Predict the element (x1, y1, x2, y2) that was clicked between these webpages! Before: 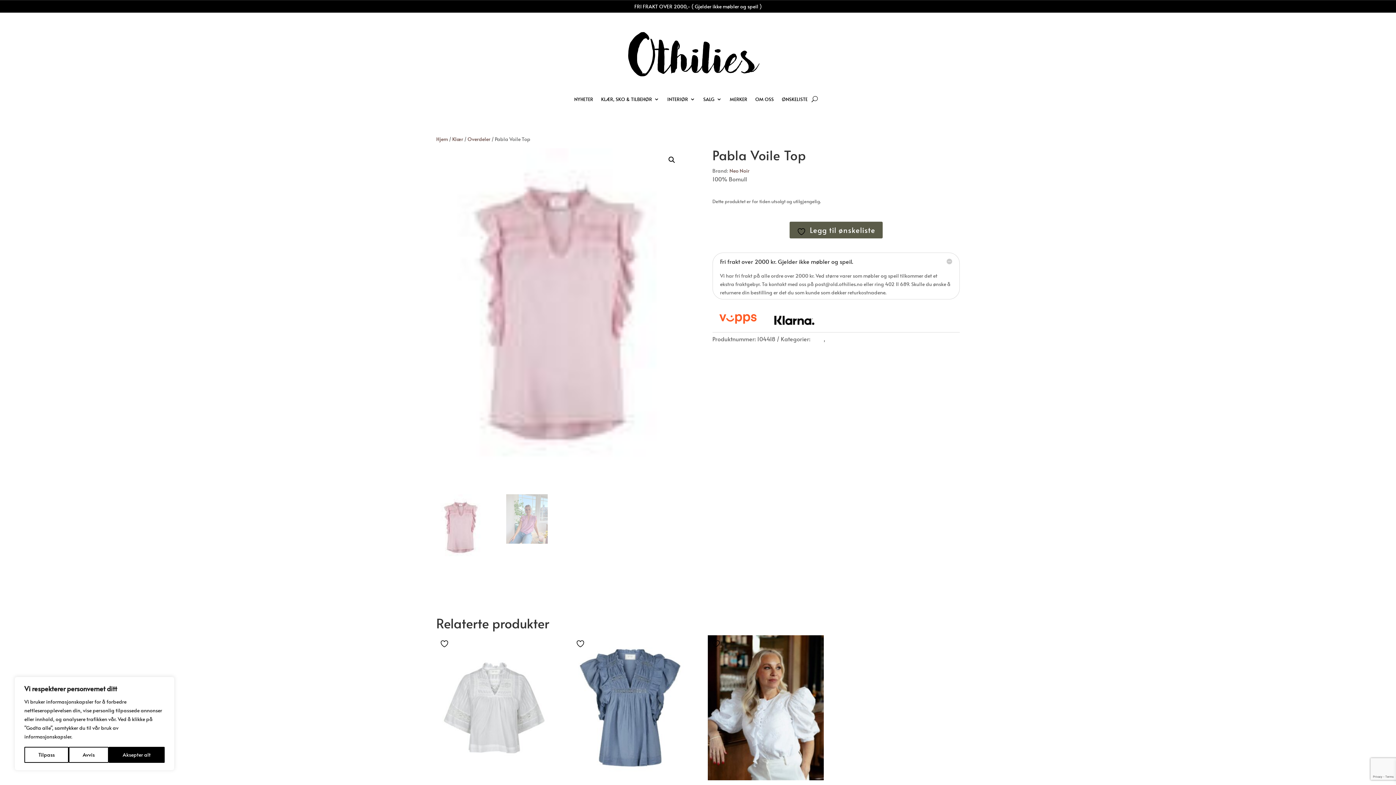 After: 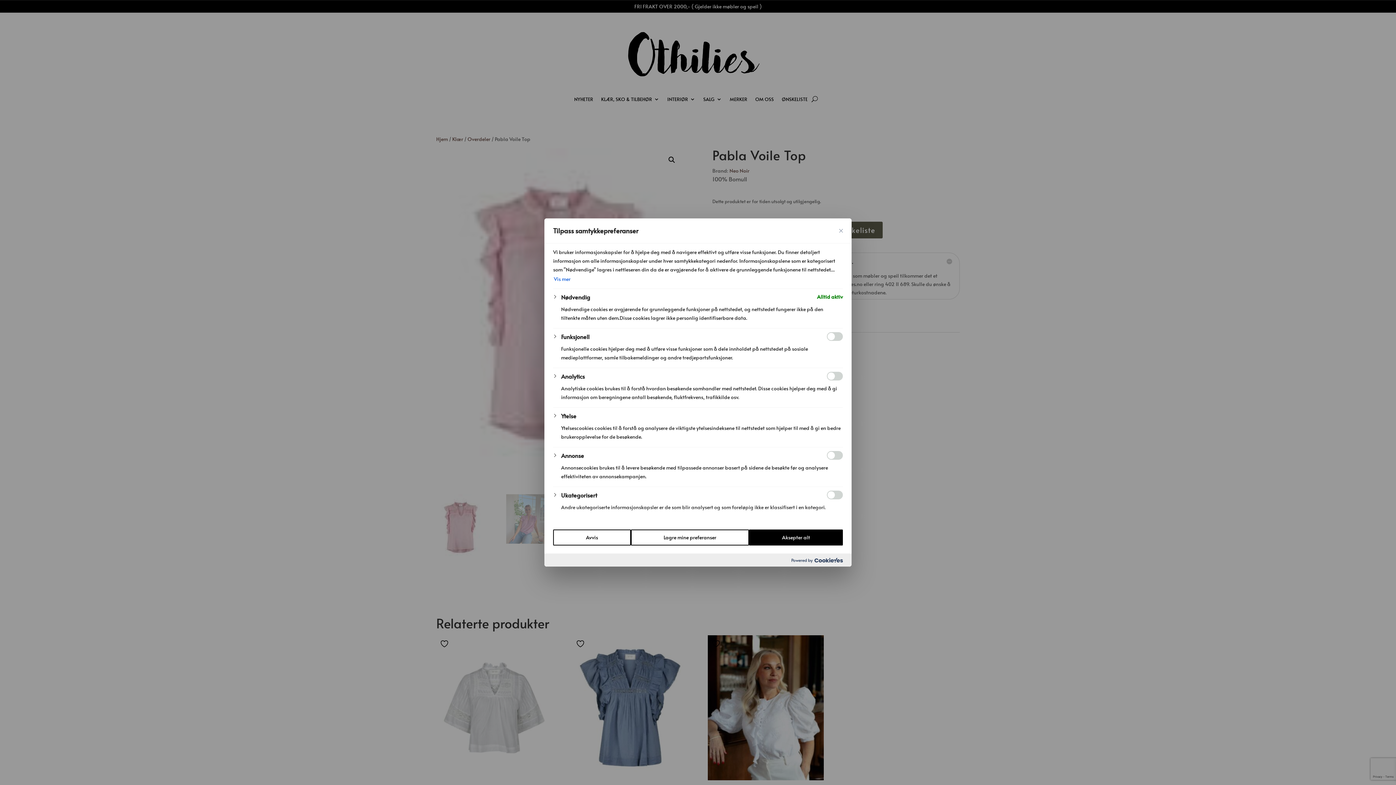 Action: label: Tilpass bbox: (24, 747, 68, 763)